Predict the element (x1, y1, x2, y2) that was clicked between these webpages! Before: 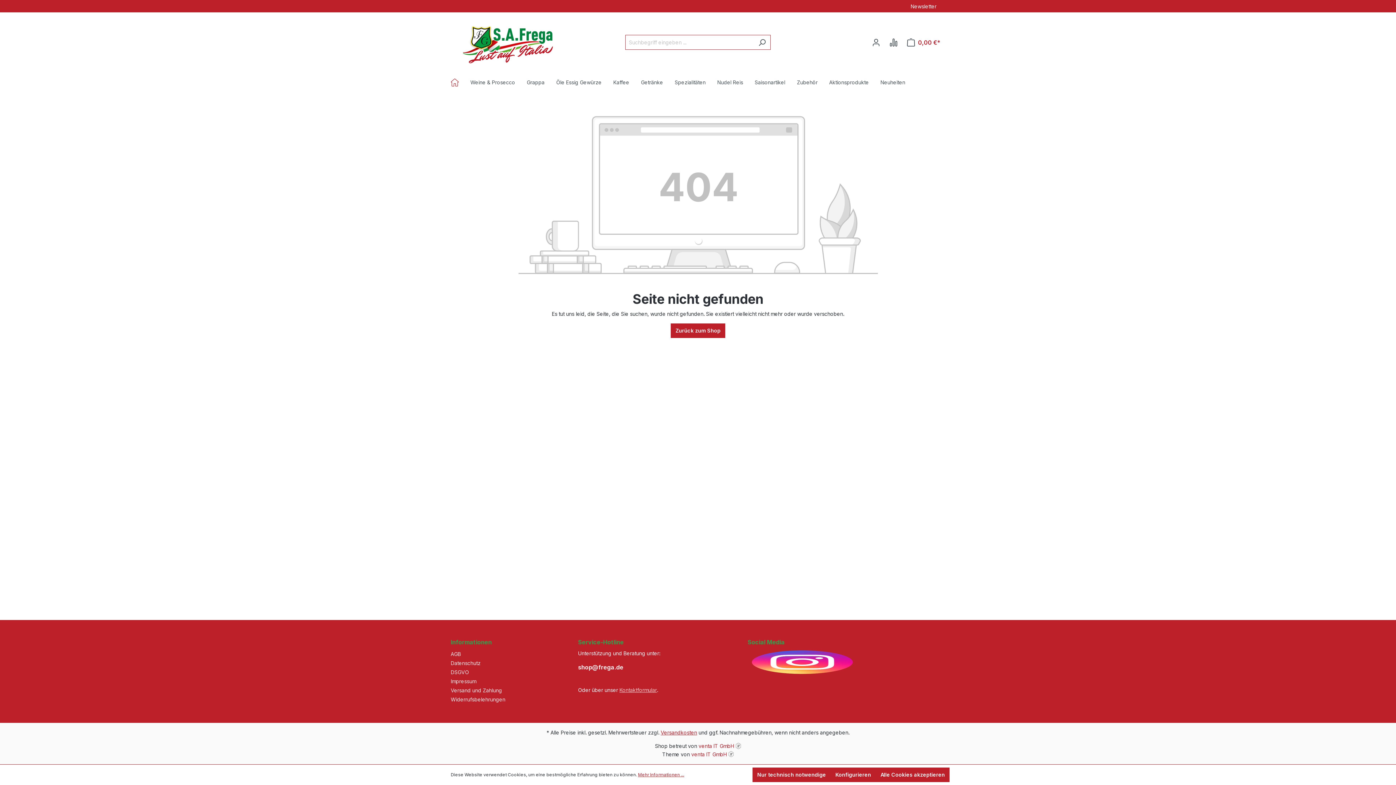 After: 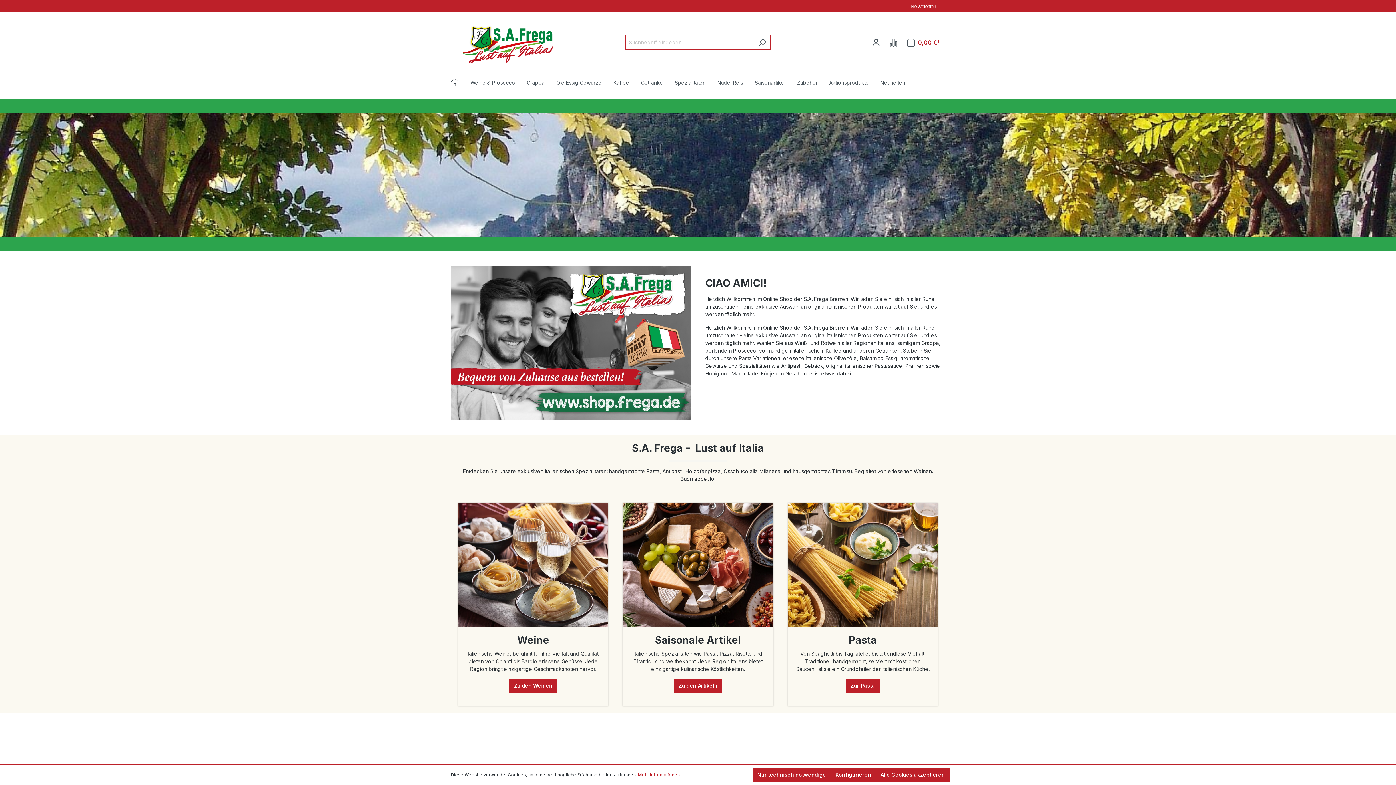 Action: bbox: (450, 75, 470, 91)